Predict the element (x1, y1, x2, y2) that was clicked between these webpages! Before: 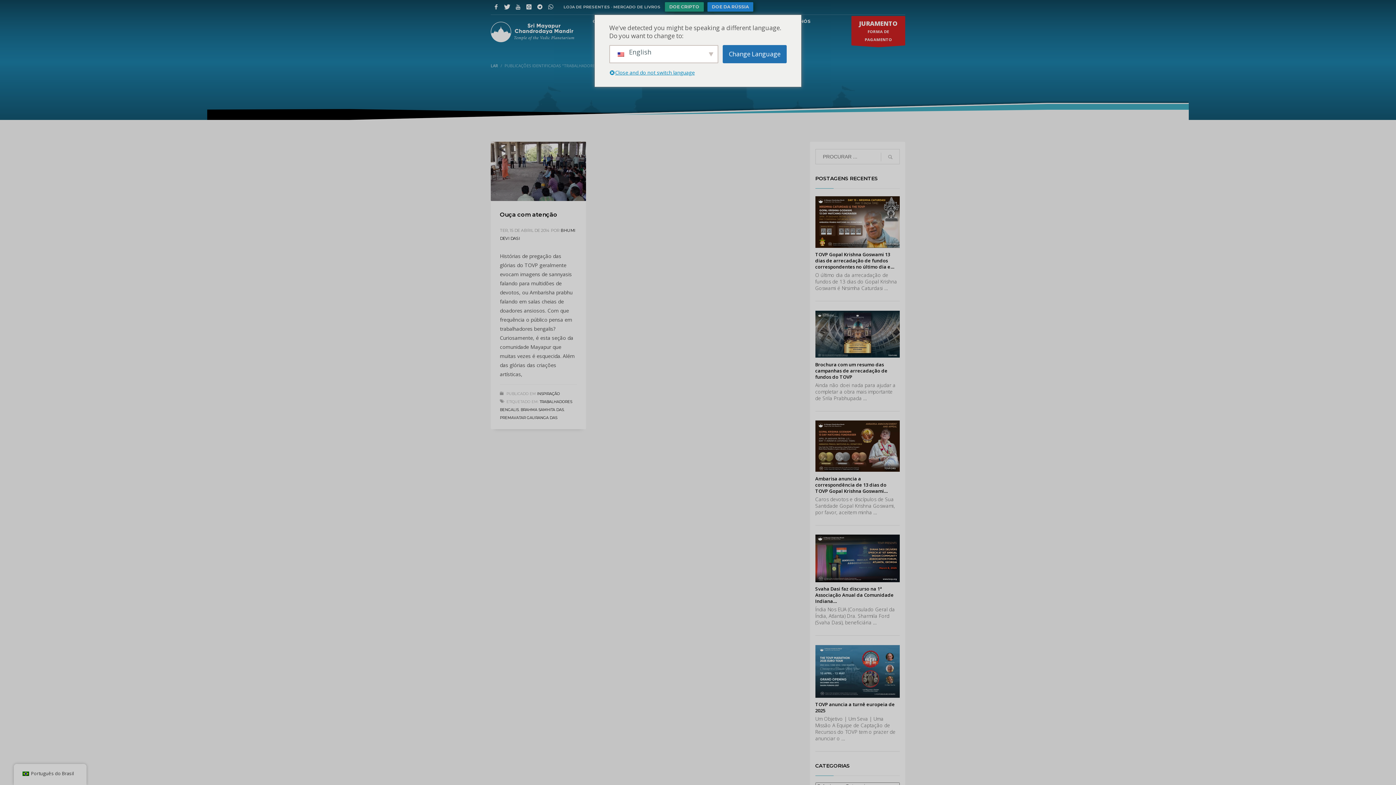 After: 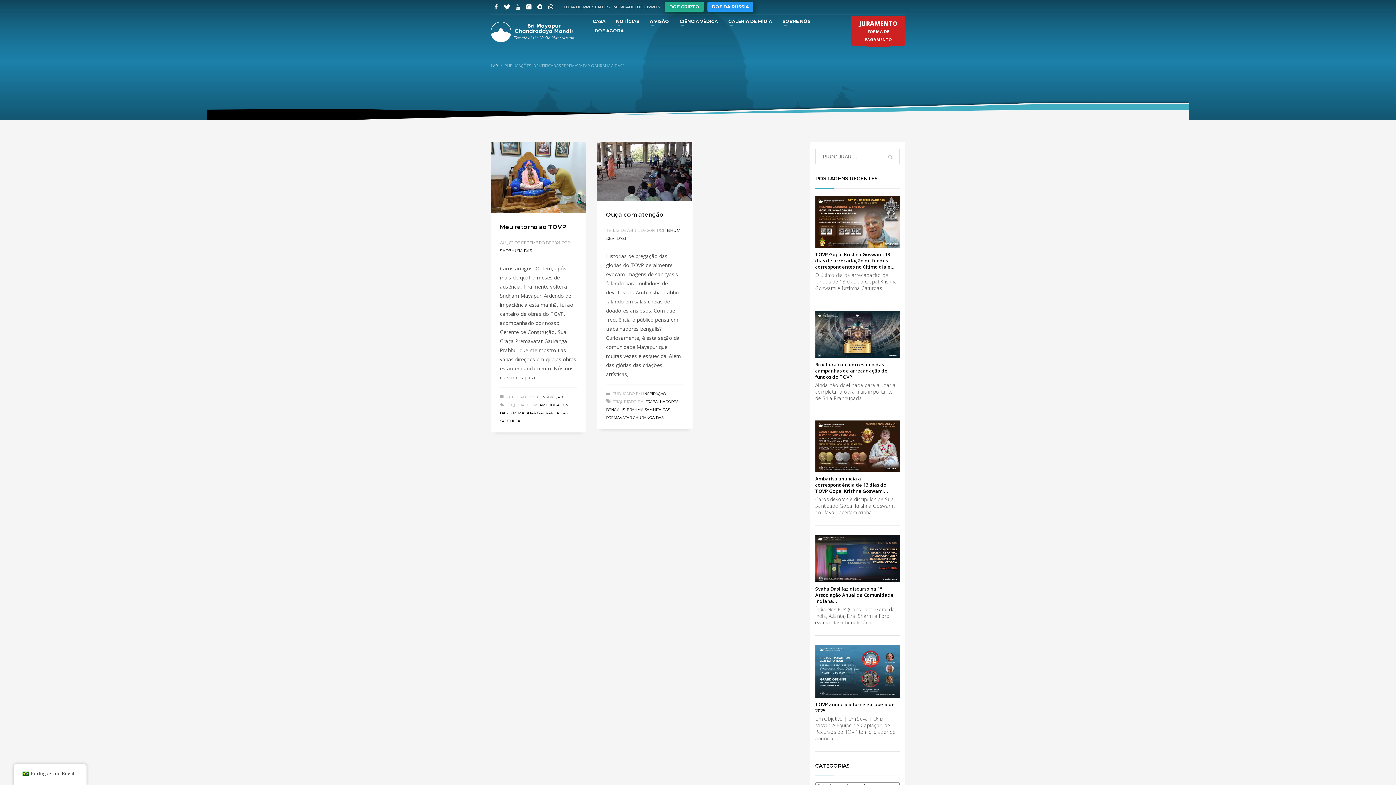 Action: label: PREMAVATAR GAURANGA DAS bbox: (500, 415, 557, 420)